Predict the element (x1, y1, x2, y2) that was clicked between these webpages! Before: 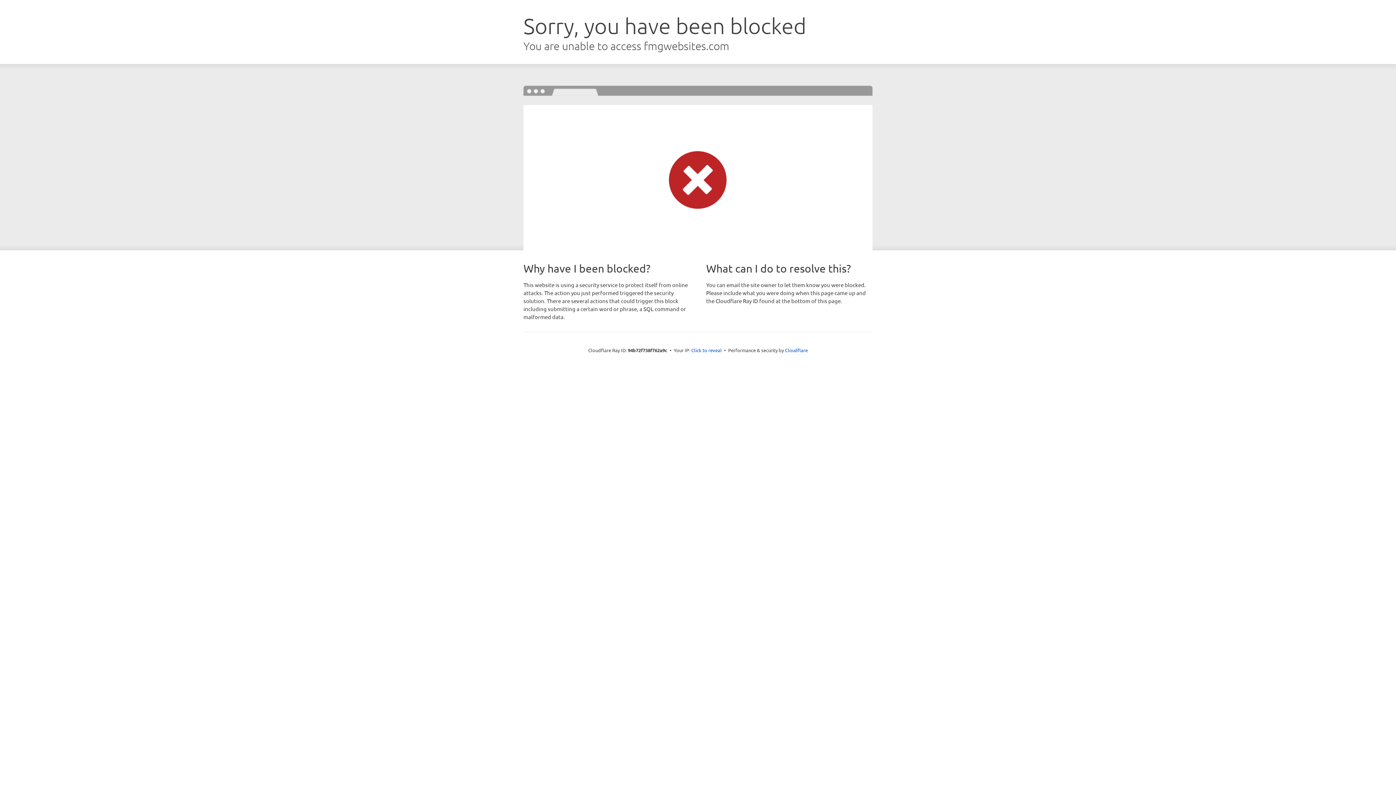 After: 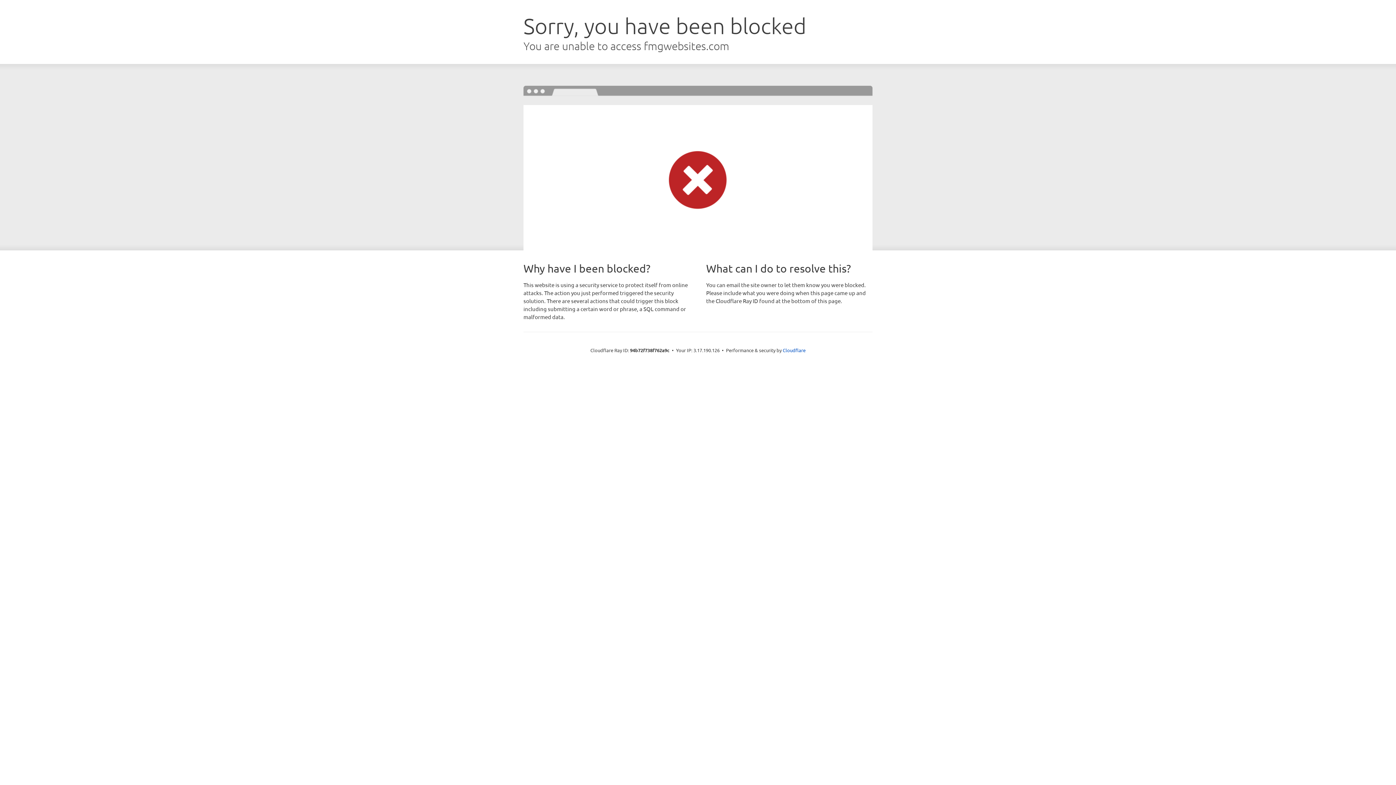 Action: bbox: (691, 346, 722, 353) label: Click to reveal